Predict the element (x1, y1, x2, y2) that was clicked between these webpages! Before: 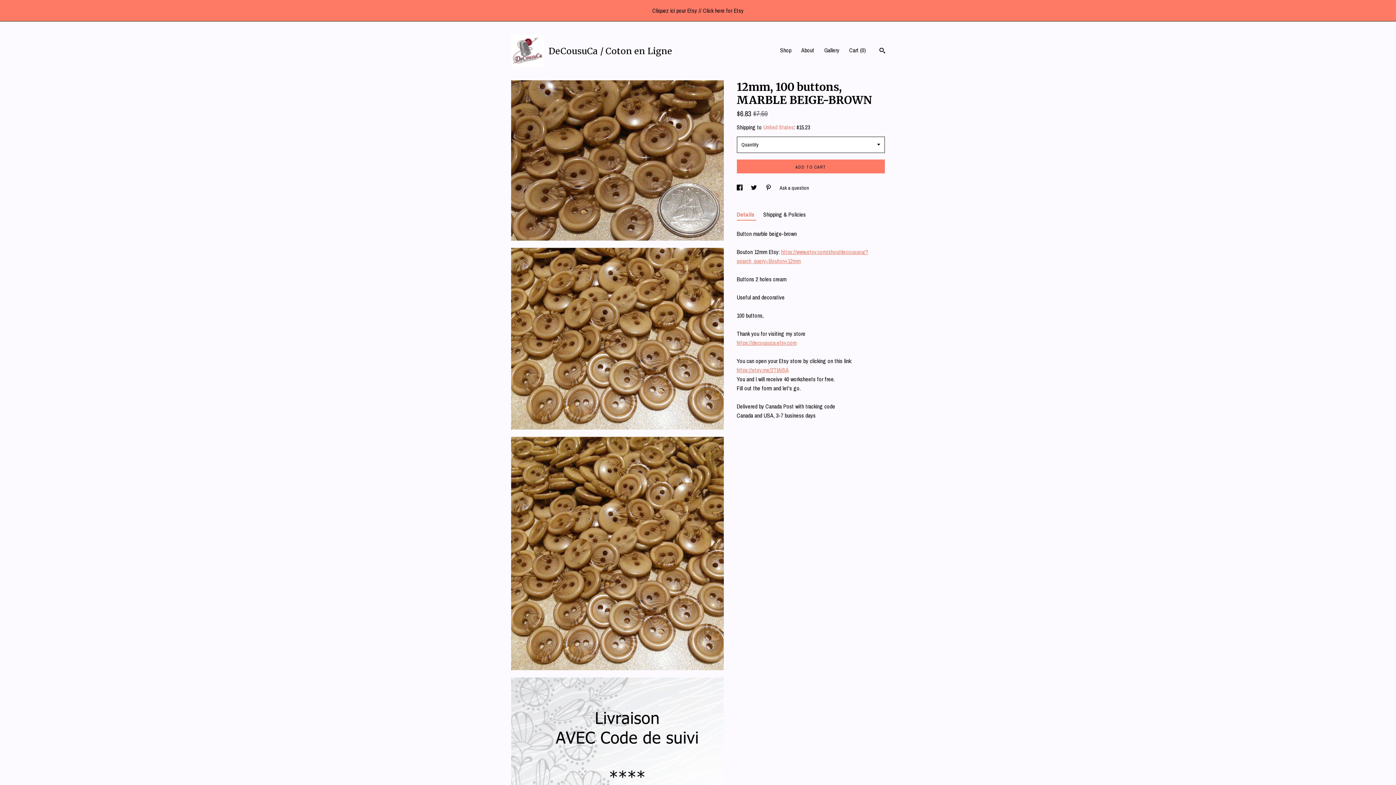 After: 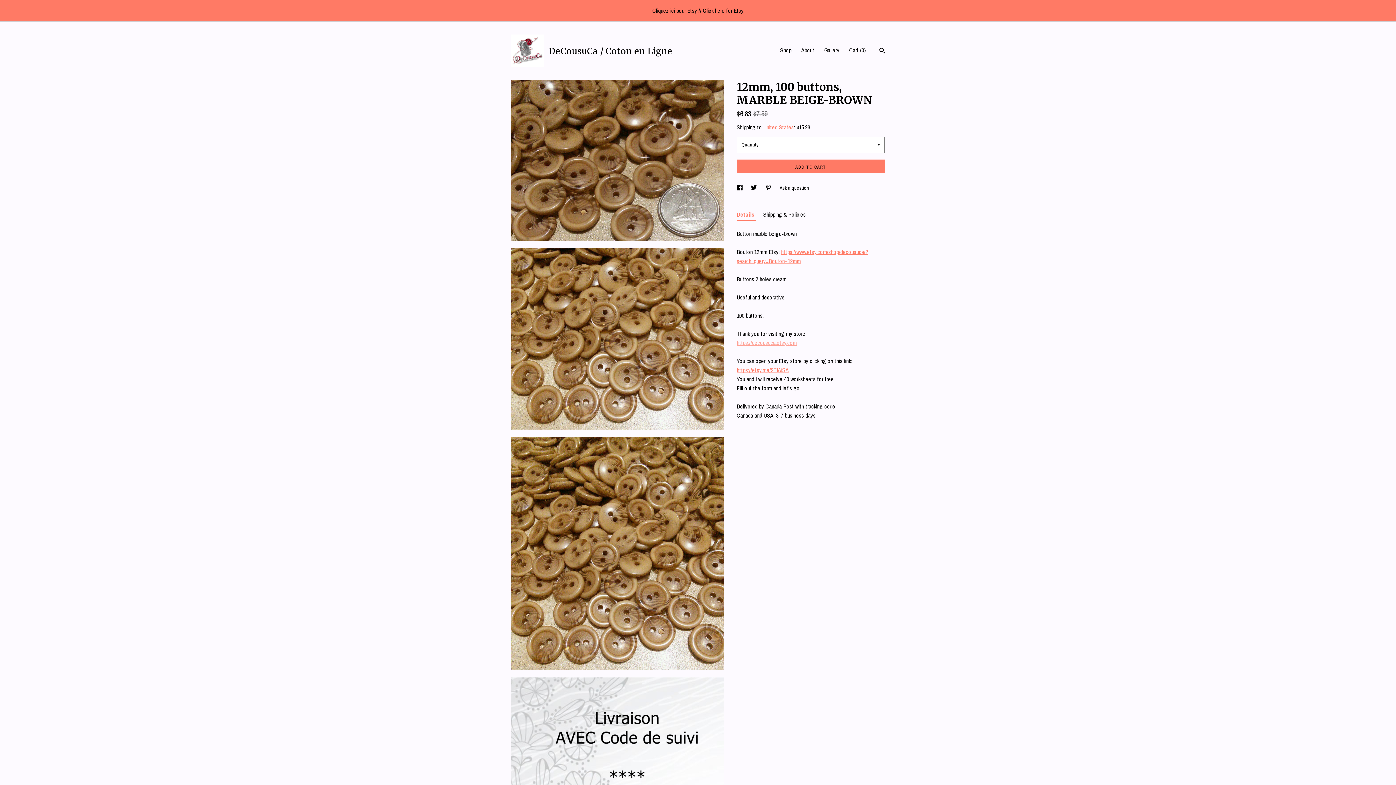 Action: bbox: (736, 338, 796, 346) label: https://decousuca.etsy.com